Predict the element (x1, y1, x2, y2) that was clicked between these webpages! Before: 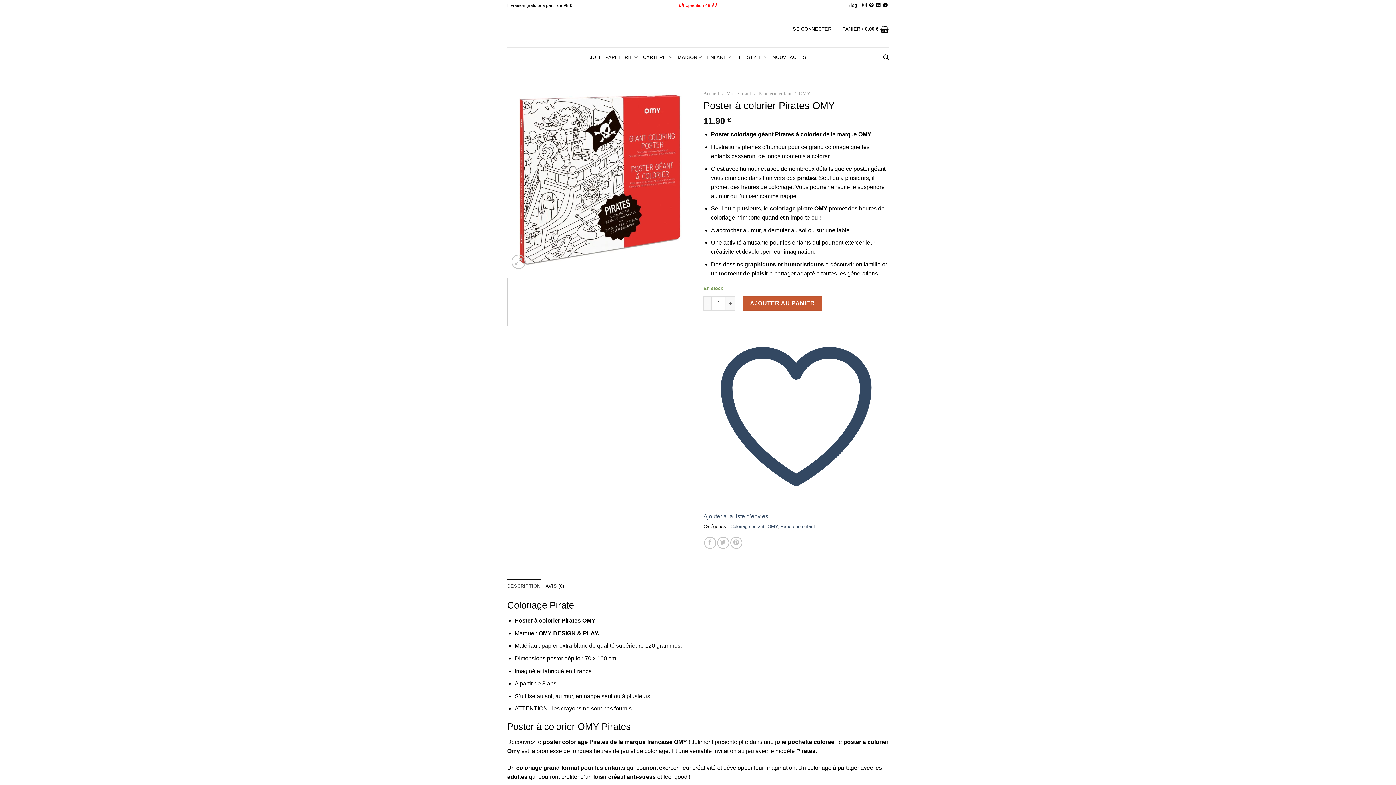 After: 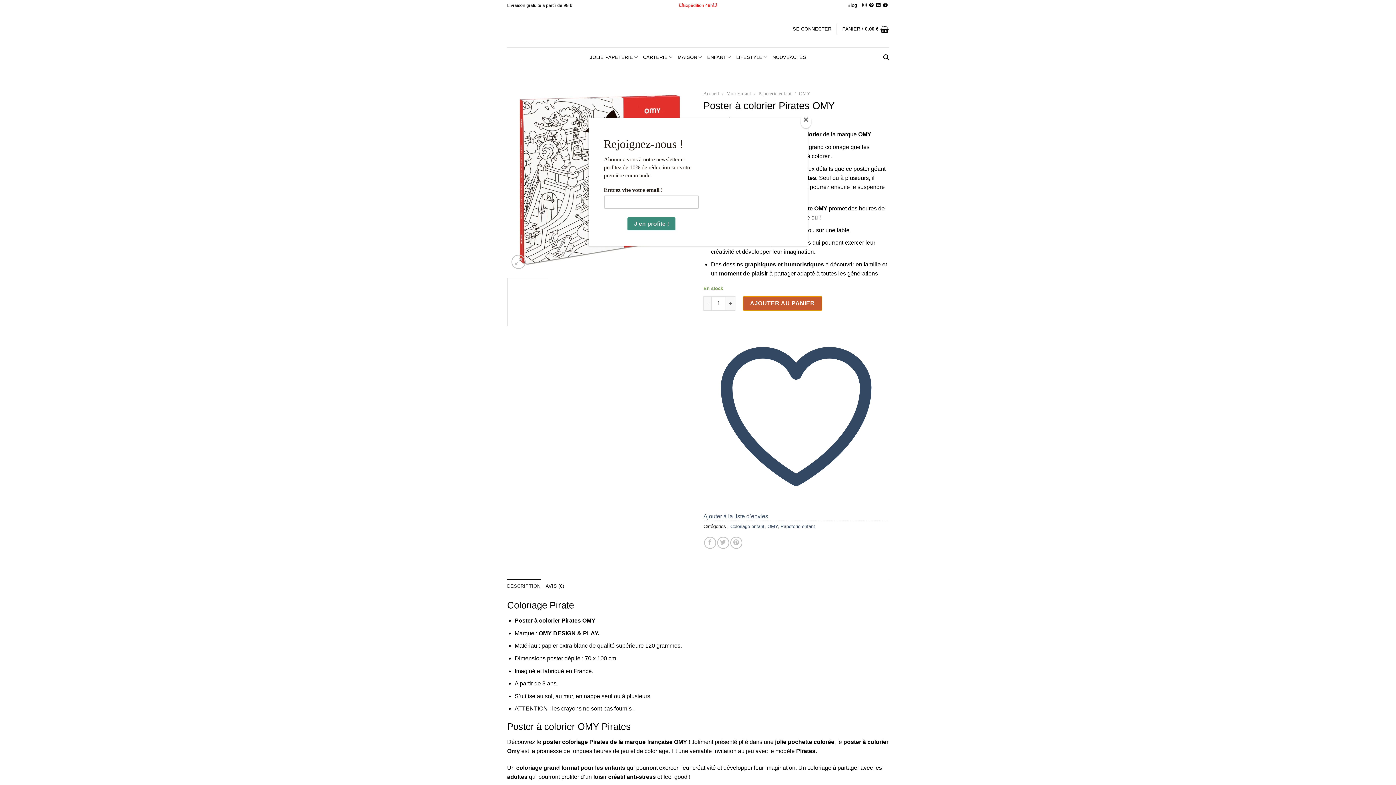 Action: label: AJOUTER AU PANIER bbox: (742, 296, 822, 310)